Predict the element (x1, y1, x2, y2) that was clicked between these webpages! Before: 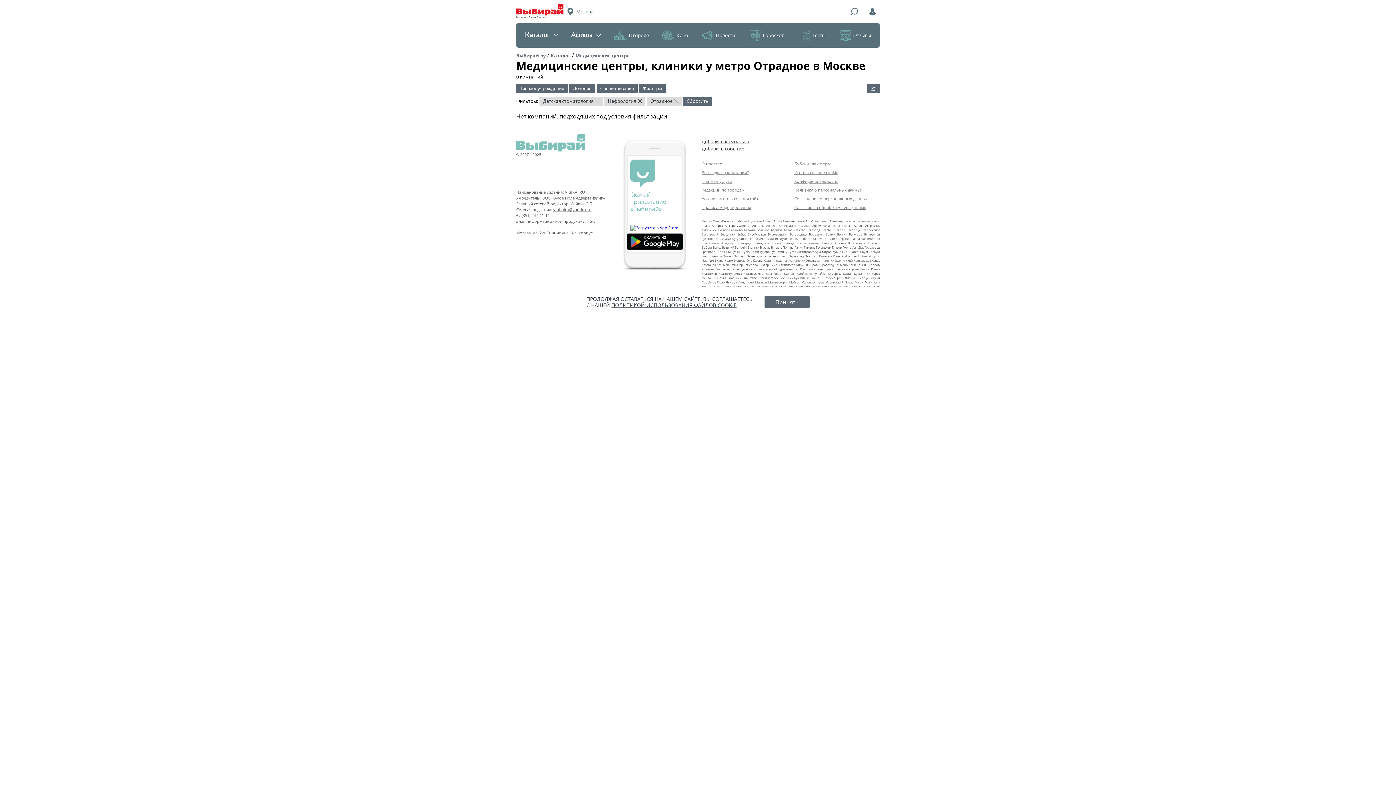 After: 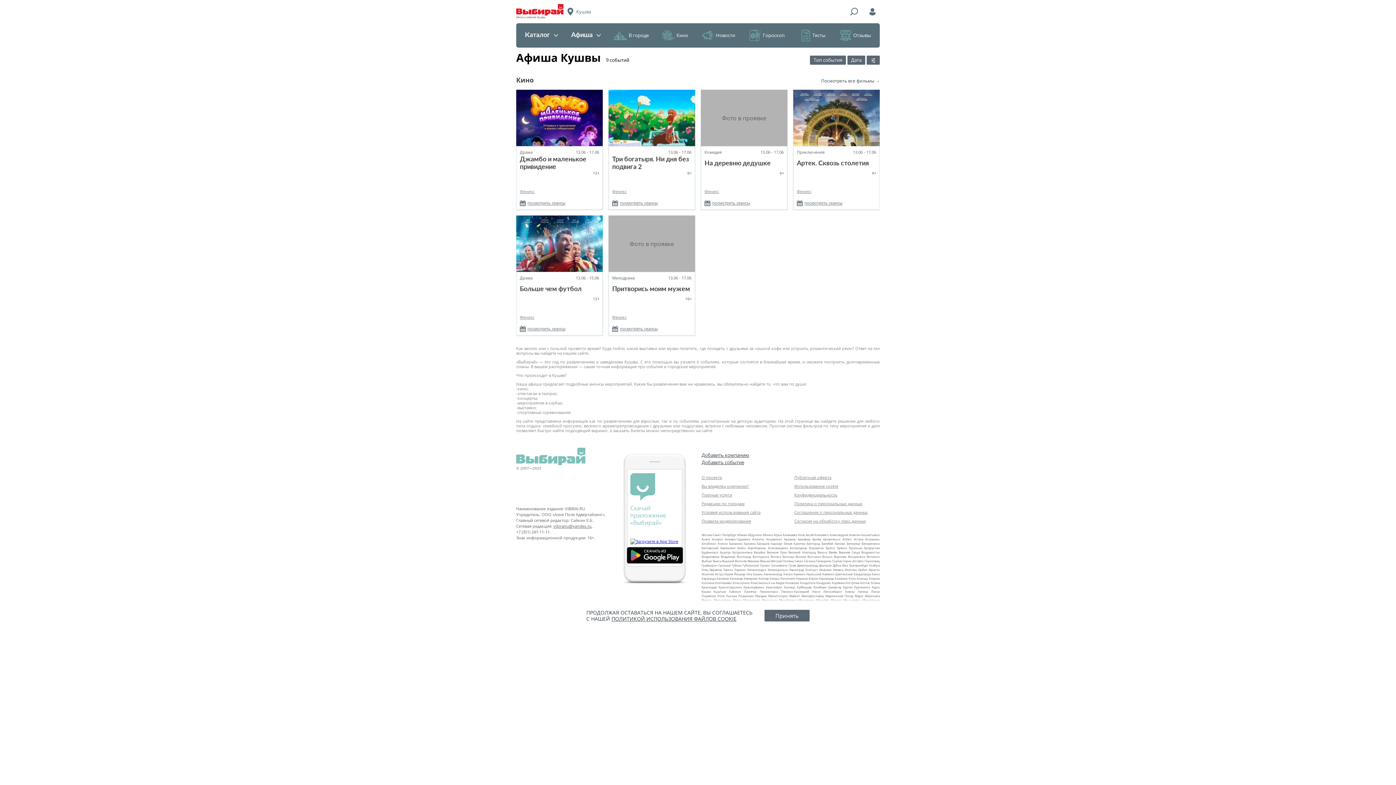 Action: label: Кушва bbox: (701, 276, 710, 280)